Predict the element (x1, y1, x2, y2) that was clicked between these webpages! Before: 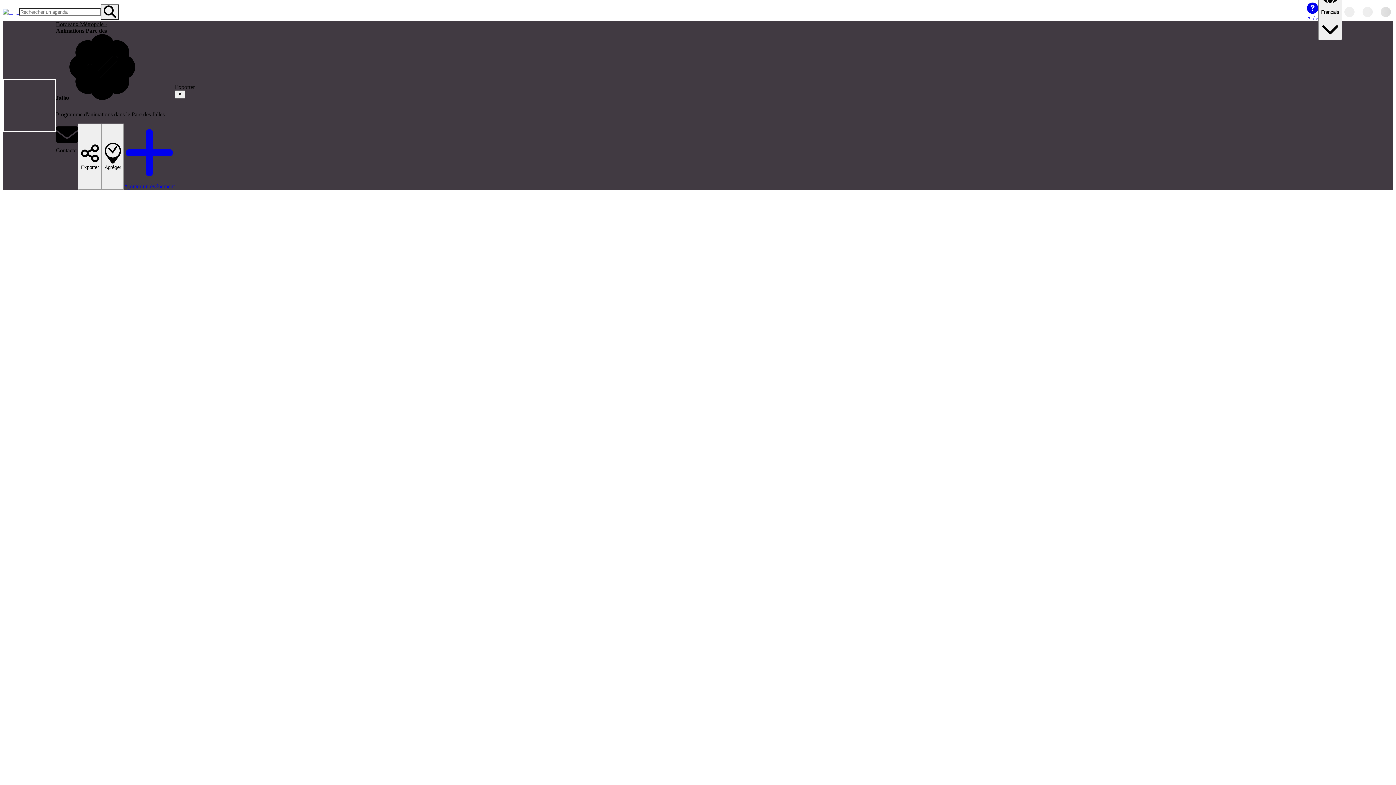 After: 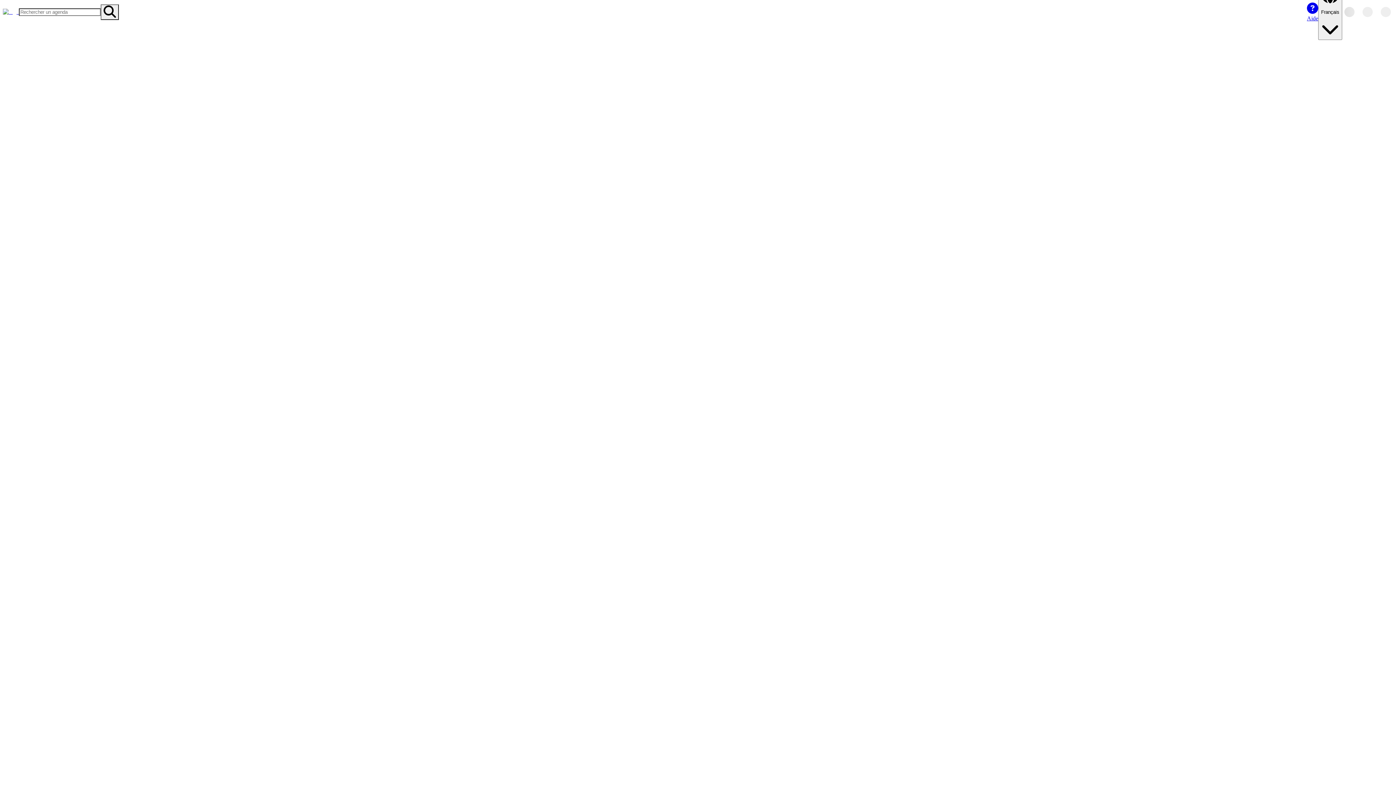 Action: bbox: (56, 21, 106, 27) label: Bordeaux Métropole ›